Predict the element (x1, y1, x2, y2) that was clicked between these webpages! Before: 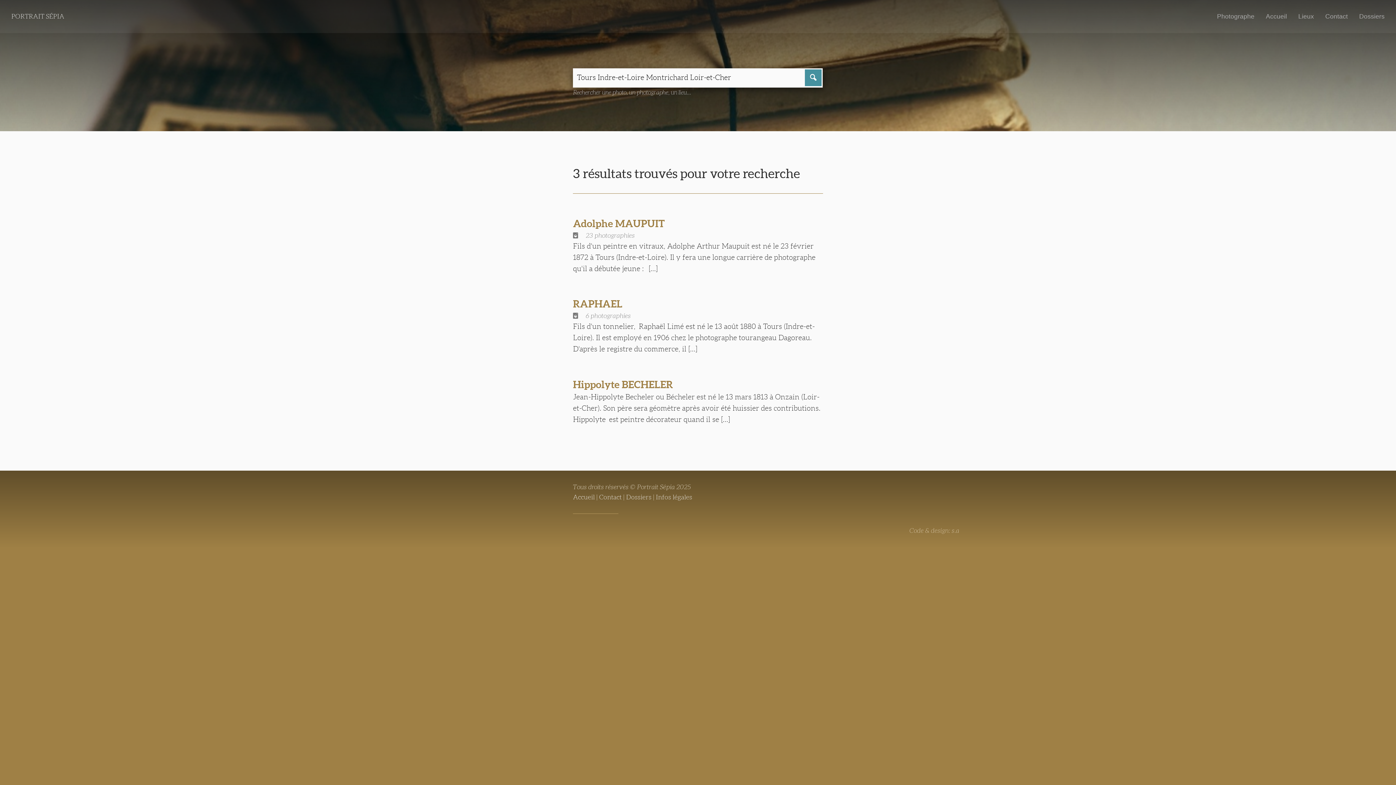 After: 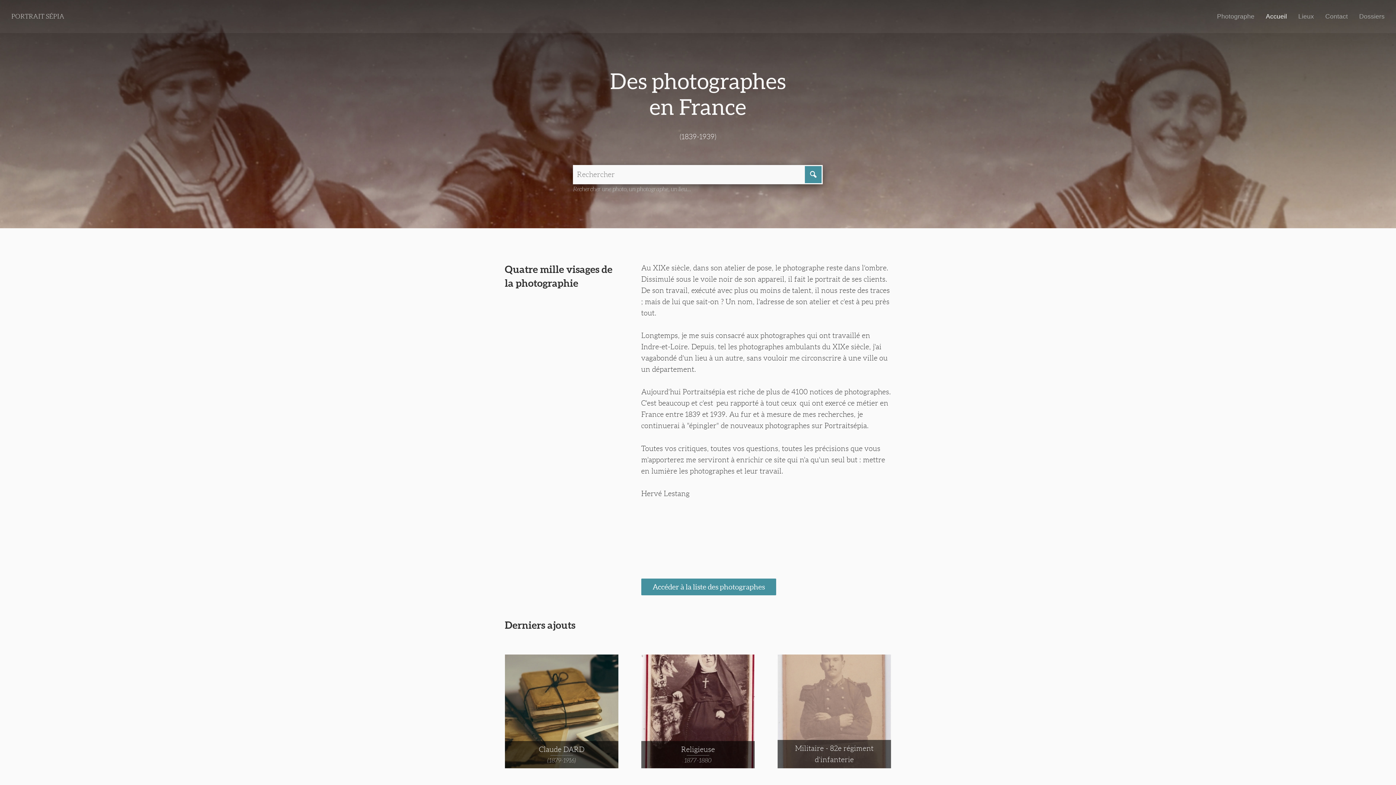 Action: bbox: (0, 0, 75, 32) label: PORTRAIT SÉPIA